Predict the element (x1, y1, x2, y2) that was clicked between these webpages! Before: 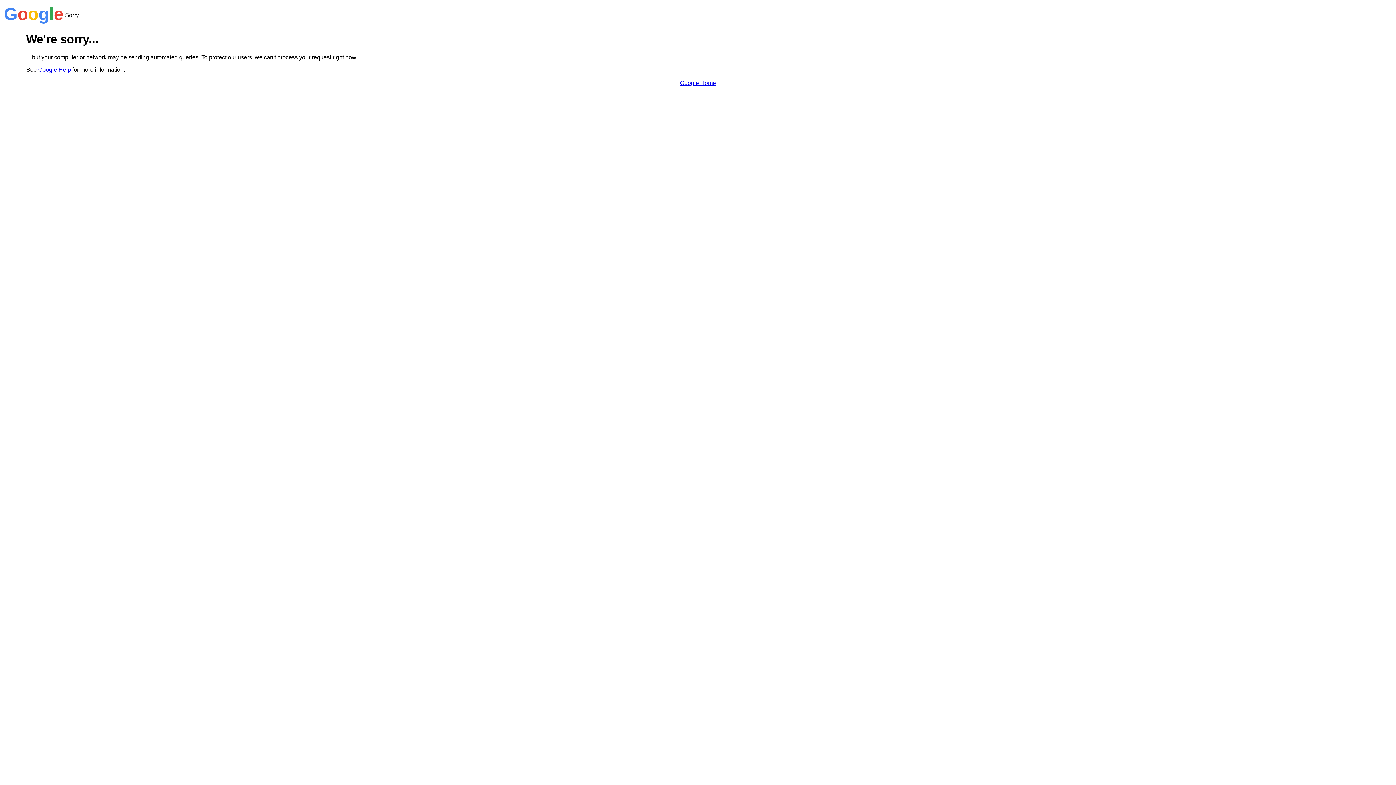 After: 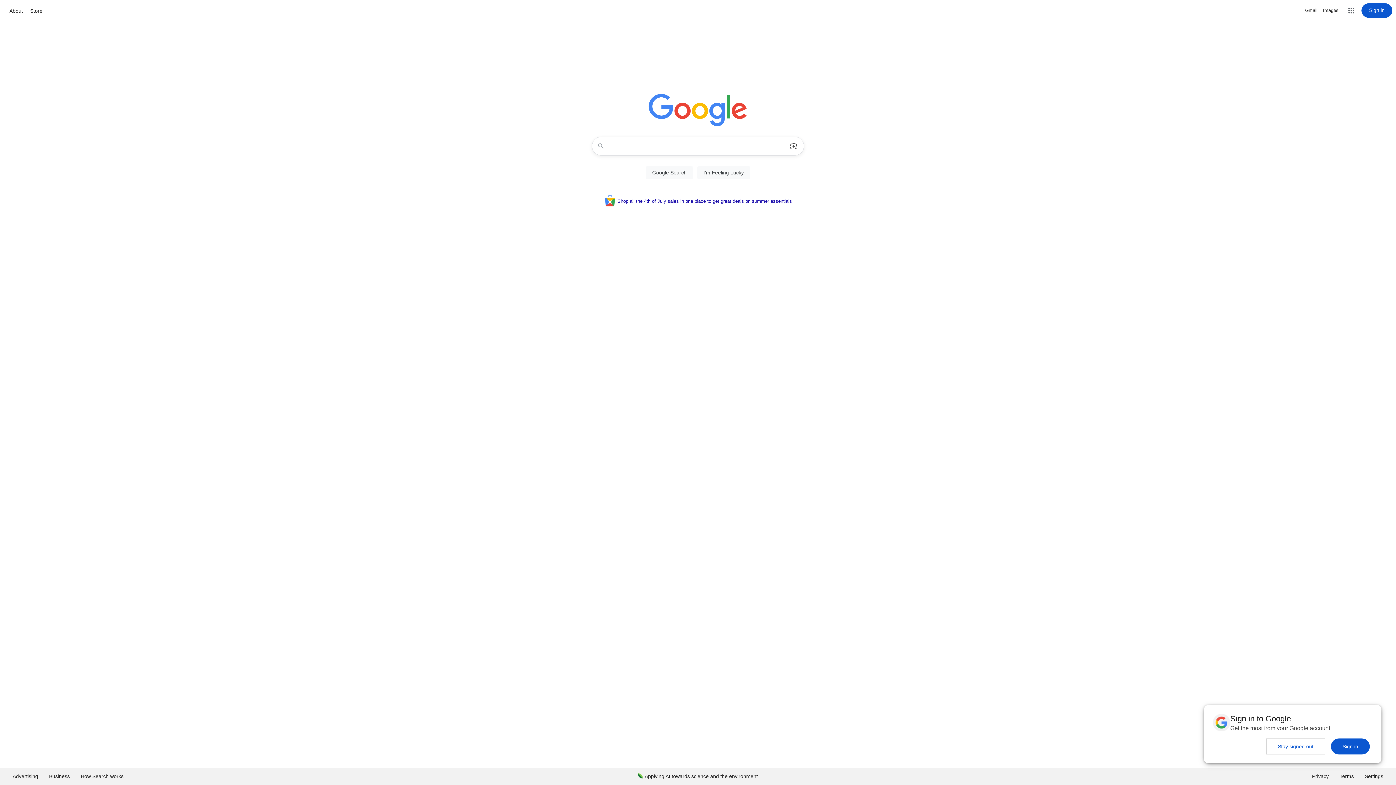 Action: label: Google Home bbox: (680, 79, 716, 86)